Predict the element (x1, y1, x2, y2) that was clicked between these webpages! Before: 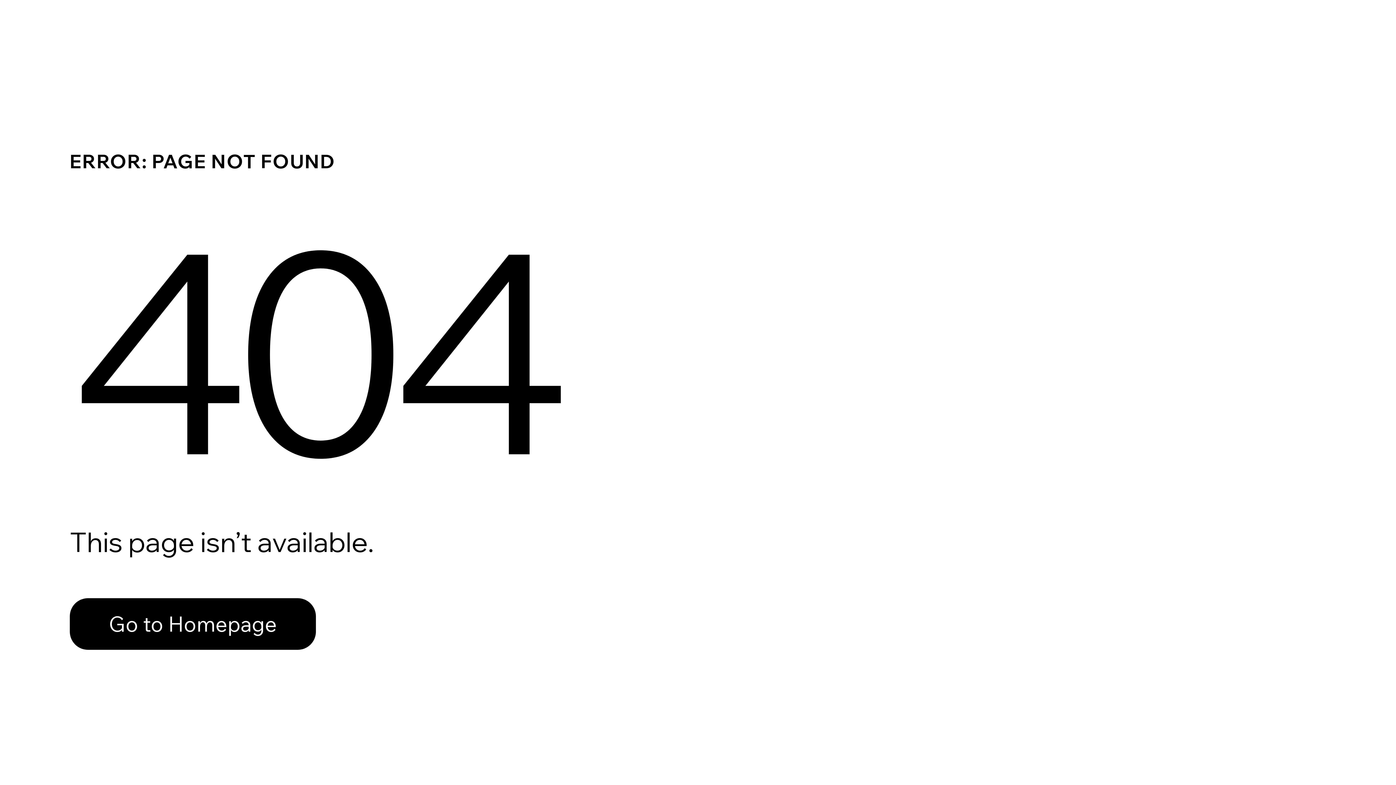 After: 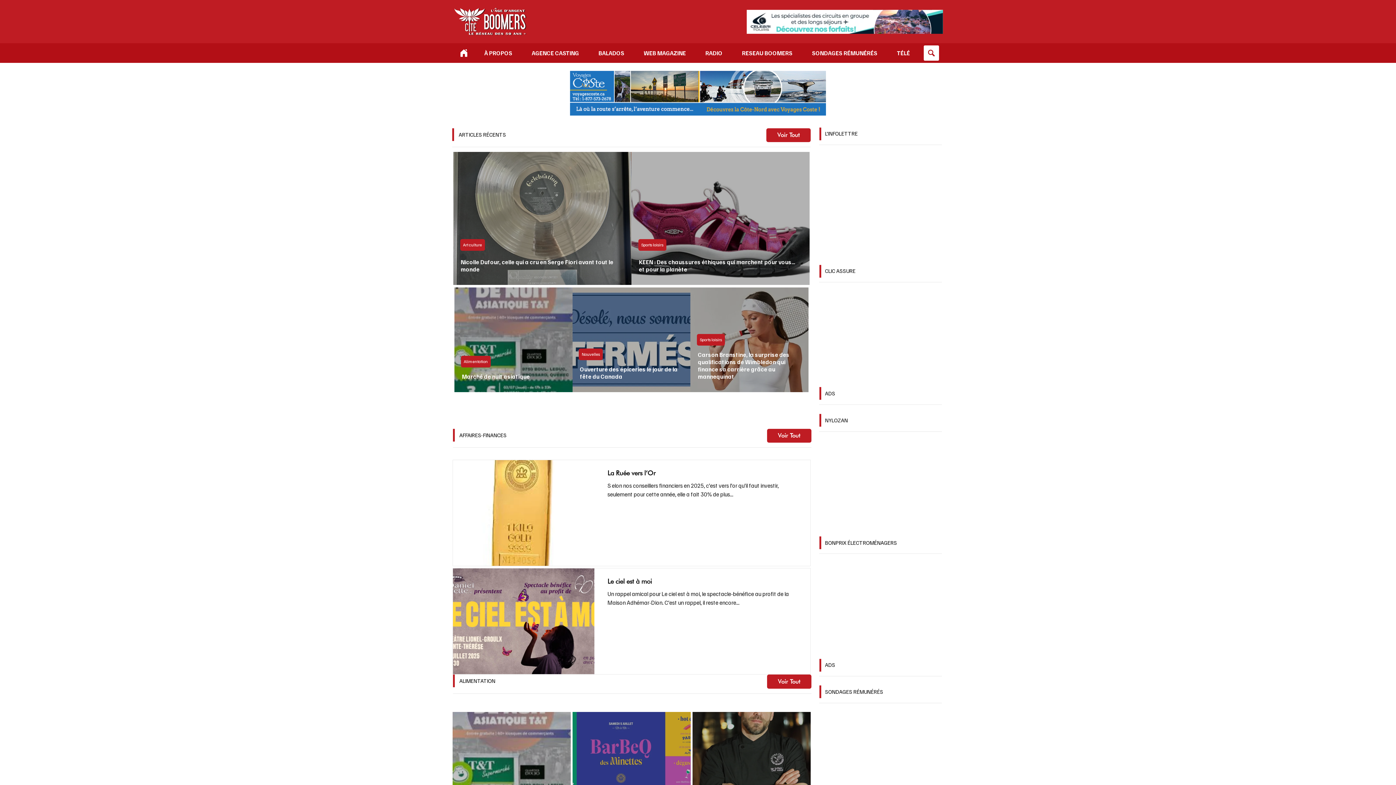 Action: label: Go to Homepage bbox: (69, 598, 316, 650)